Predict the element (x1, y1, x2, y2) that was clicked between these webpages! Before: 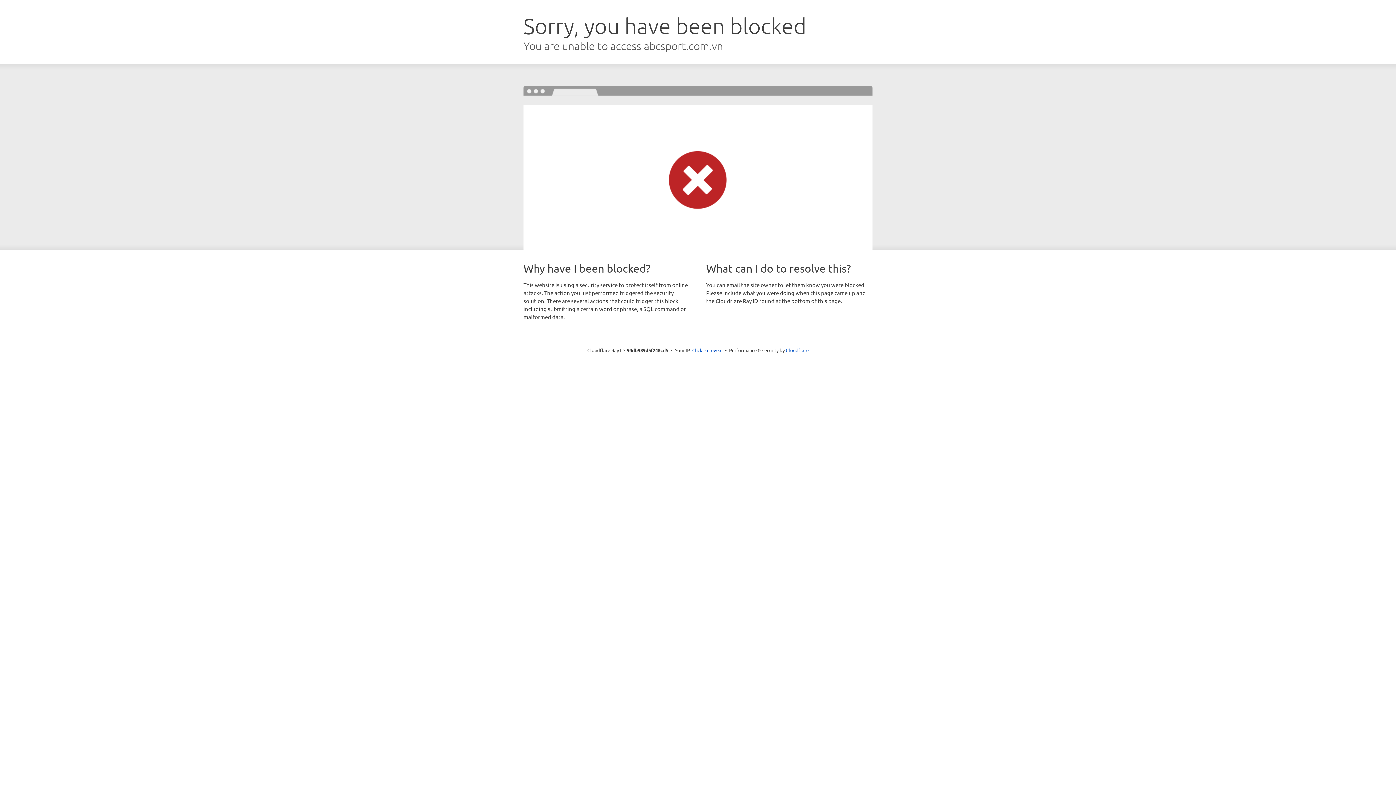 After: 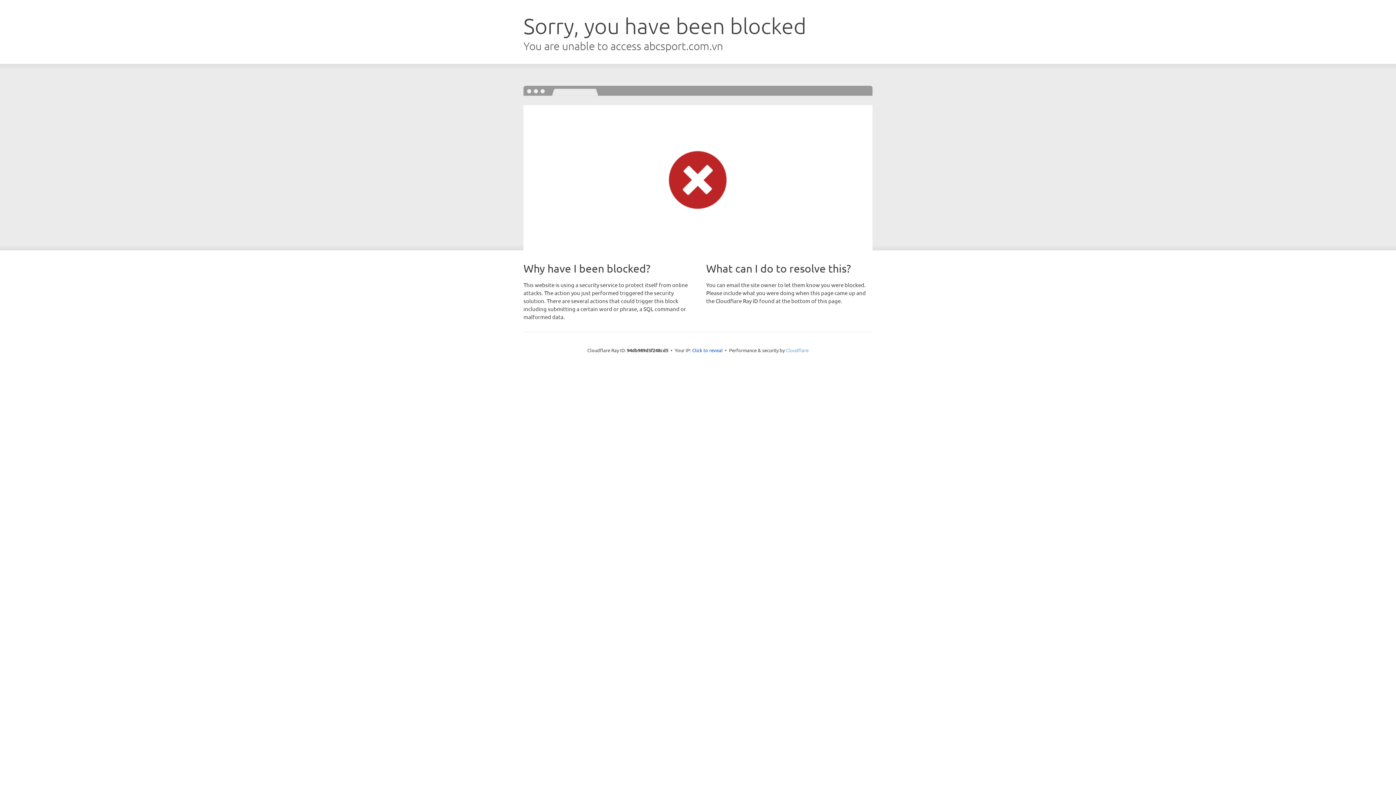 Action: label: Cloudflare bbox: (786, 347, 808, 353)